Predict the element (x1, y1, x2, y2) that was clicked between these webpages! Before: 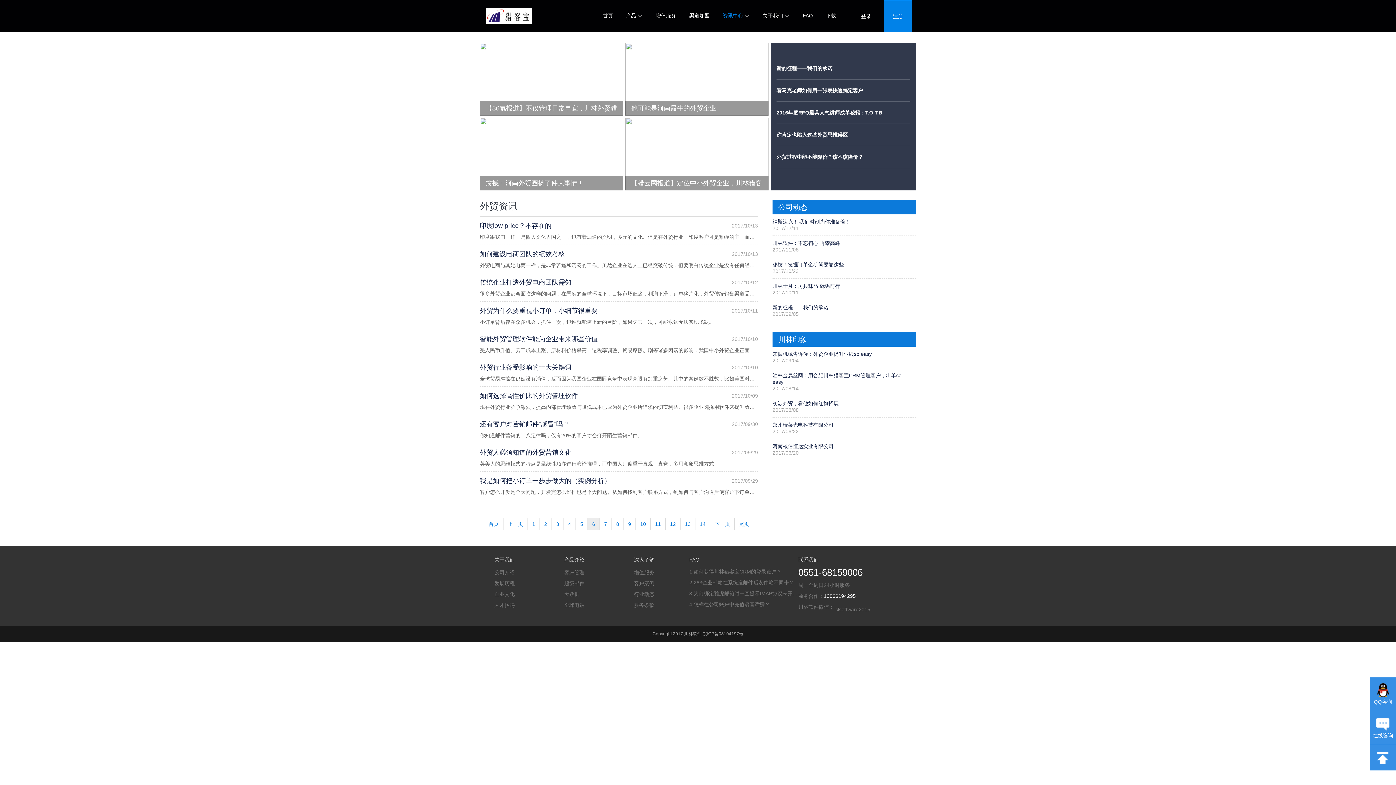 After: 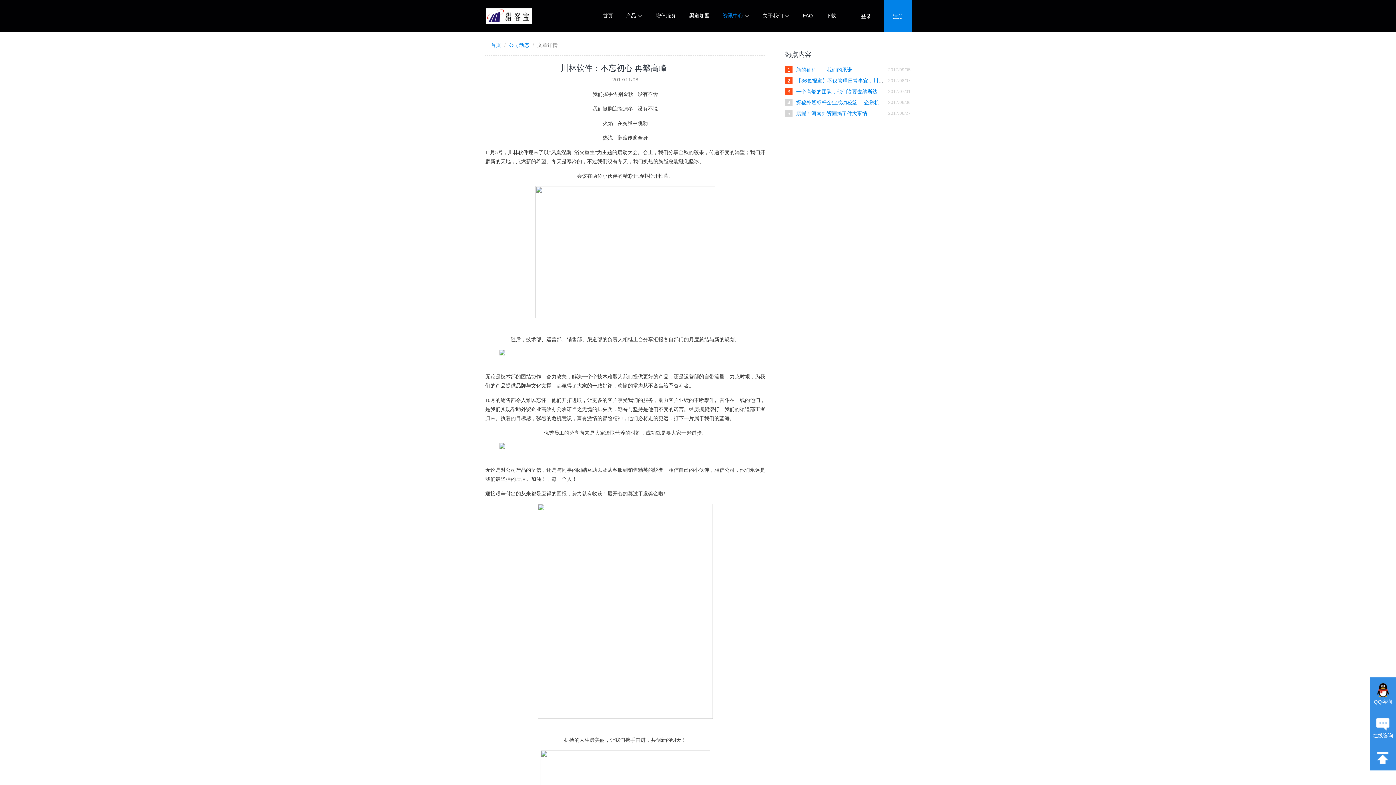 Action: bbox: (772, 240, 840, 246) label: 川林软件：不忘初心 再攀高峰